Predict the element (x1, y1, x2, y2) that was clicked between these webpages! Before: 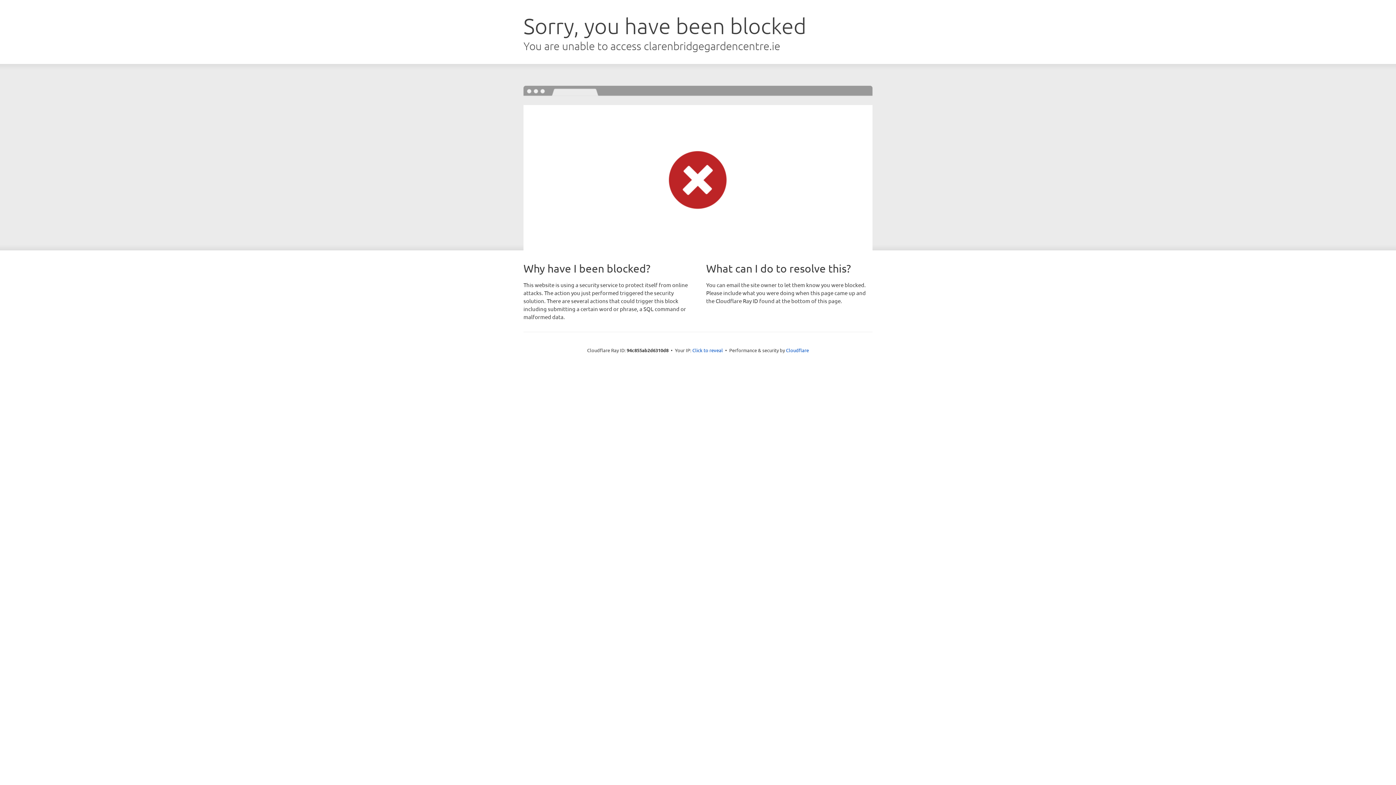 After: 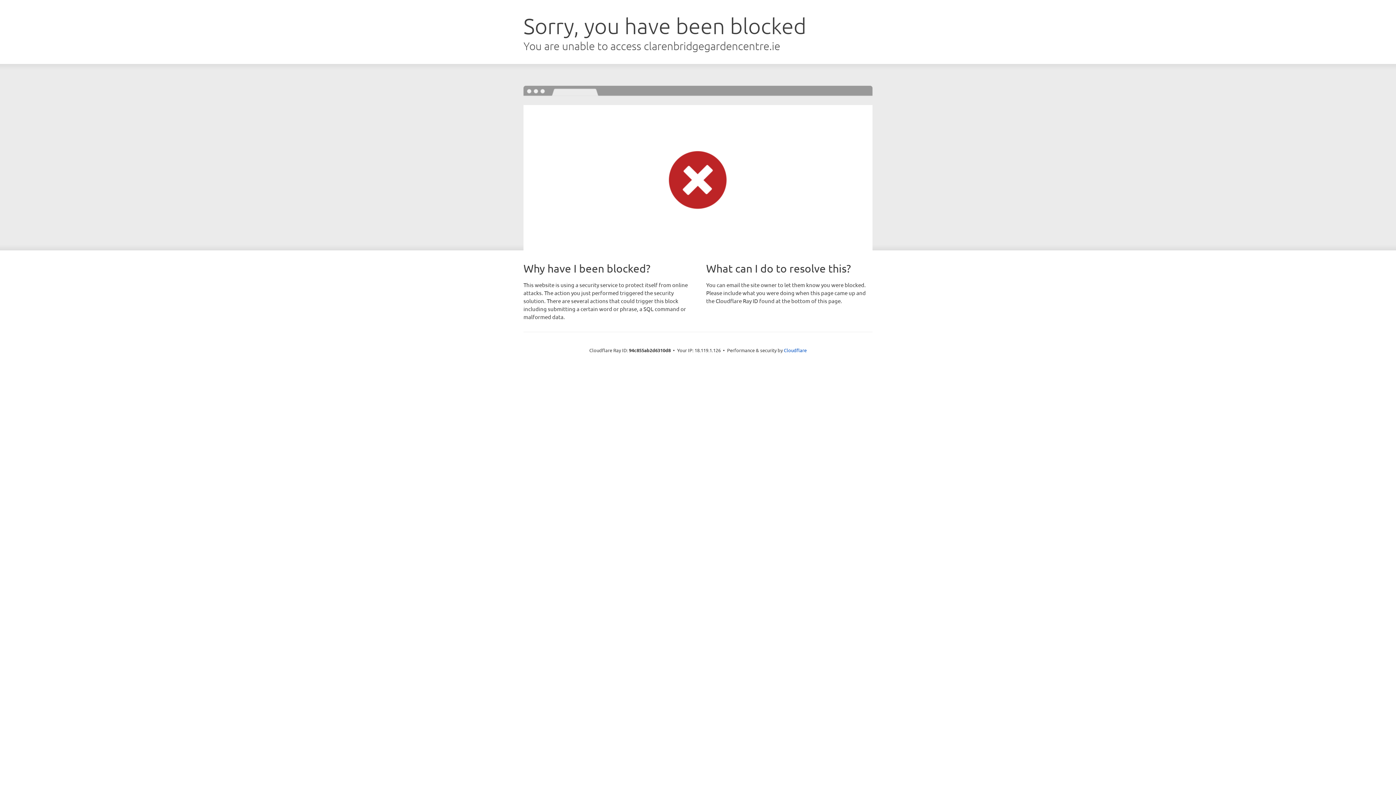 Action: label: Click to reveal bbox: (692, 346, 723, 353)